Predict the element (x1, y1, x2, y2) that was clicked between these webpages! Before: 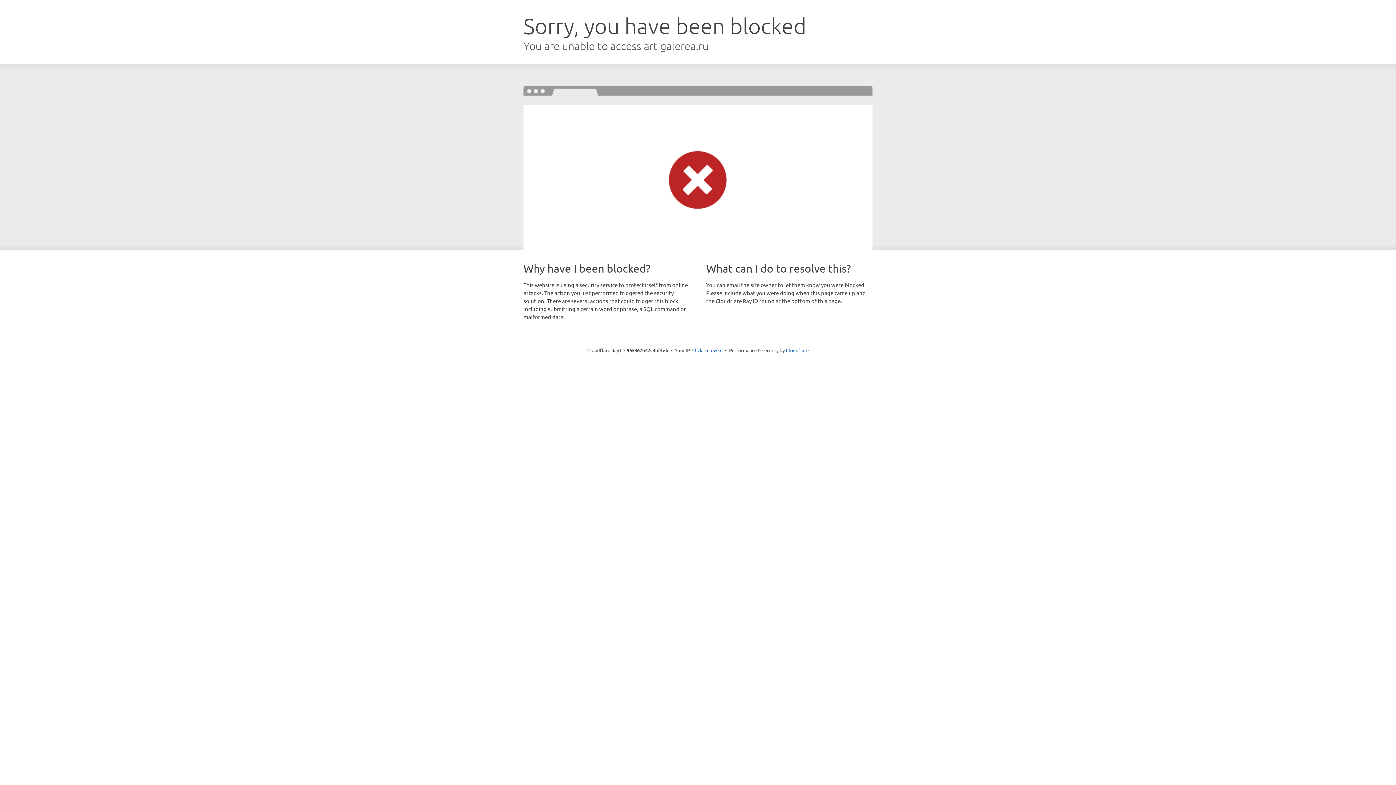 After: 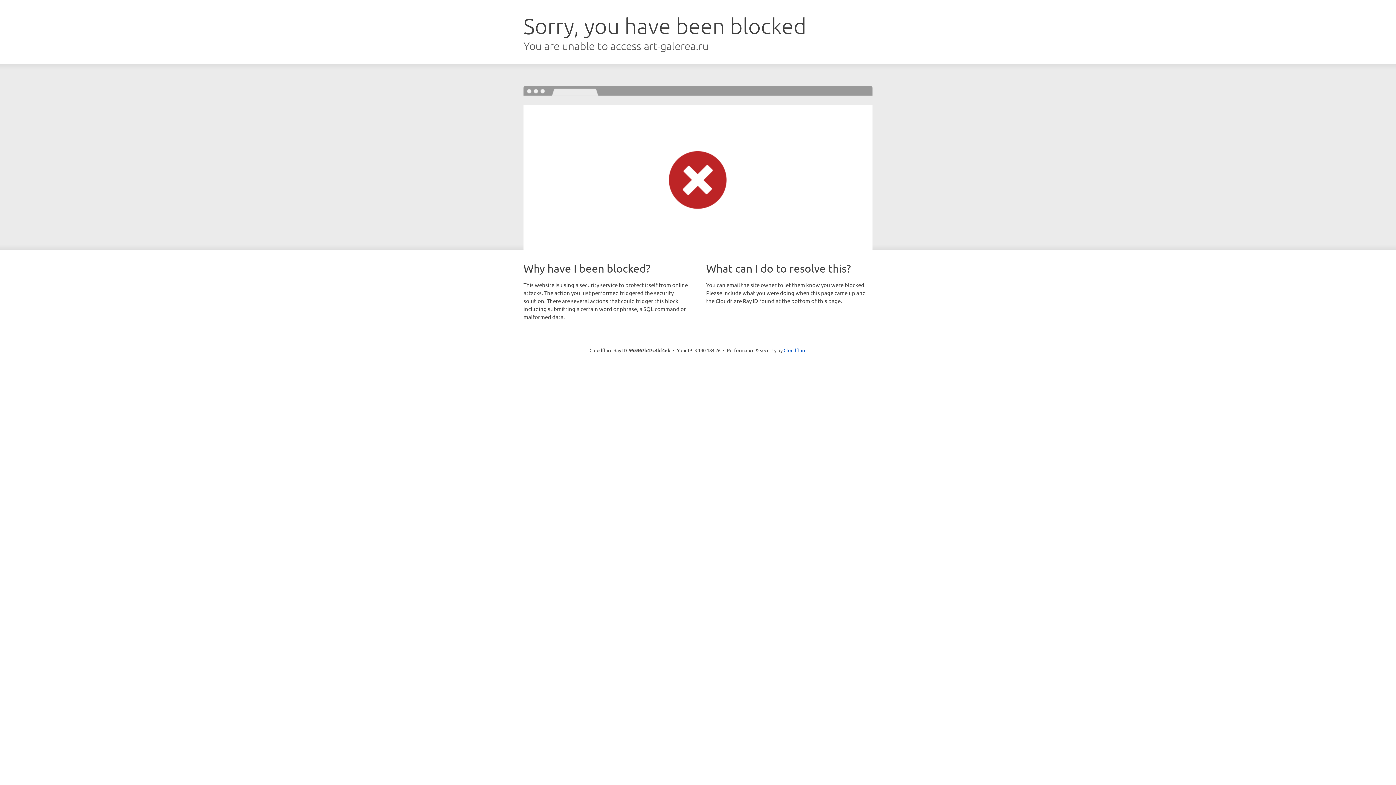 Action: label: Click to reveal bbox: (692, 346, 722, 353)